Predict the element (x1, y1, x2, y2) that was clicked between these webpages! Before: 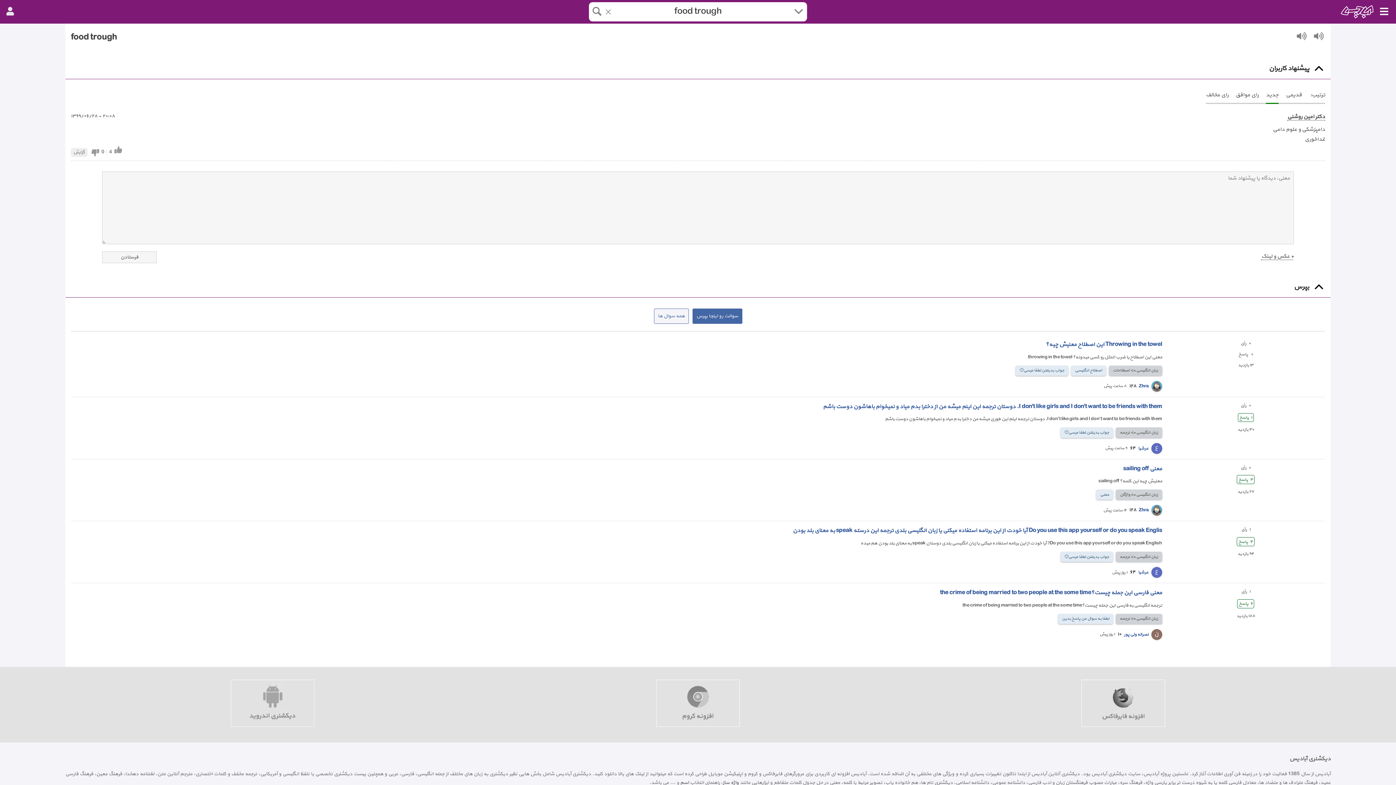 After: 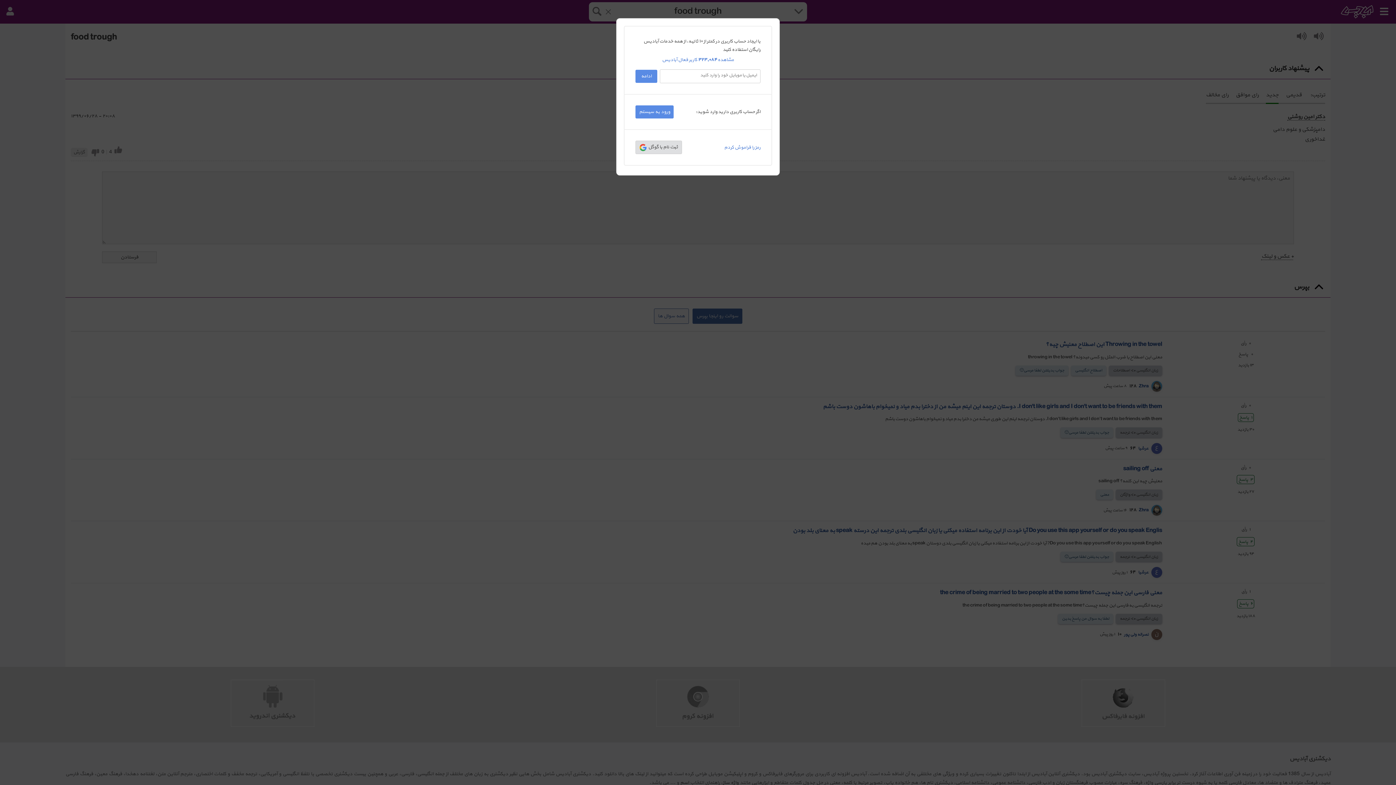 Action: bbox: (1261, 252, 1294, 260) label: + عکس و لینک